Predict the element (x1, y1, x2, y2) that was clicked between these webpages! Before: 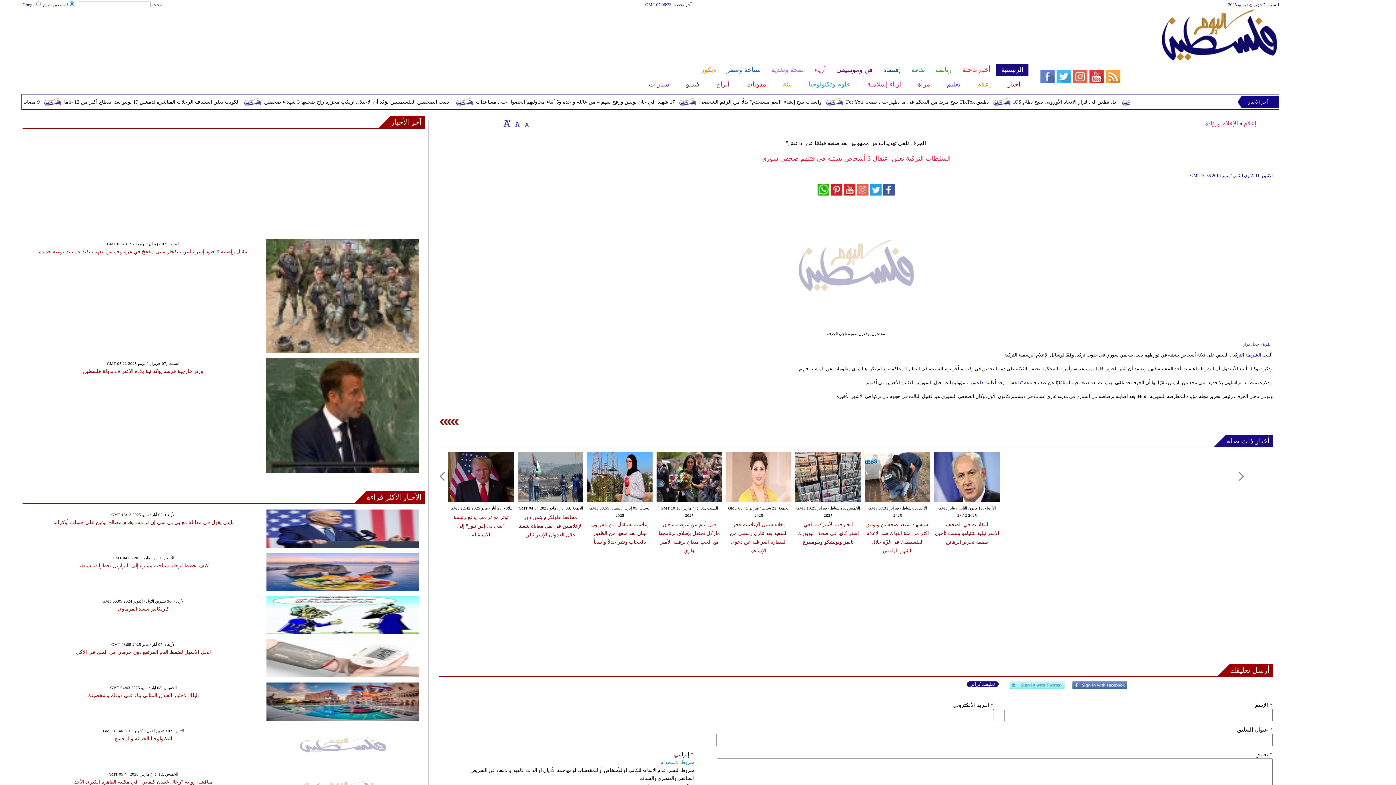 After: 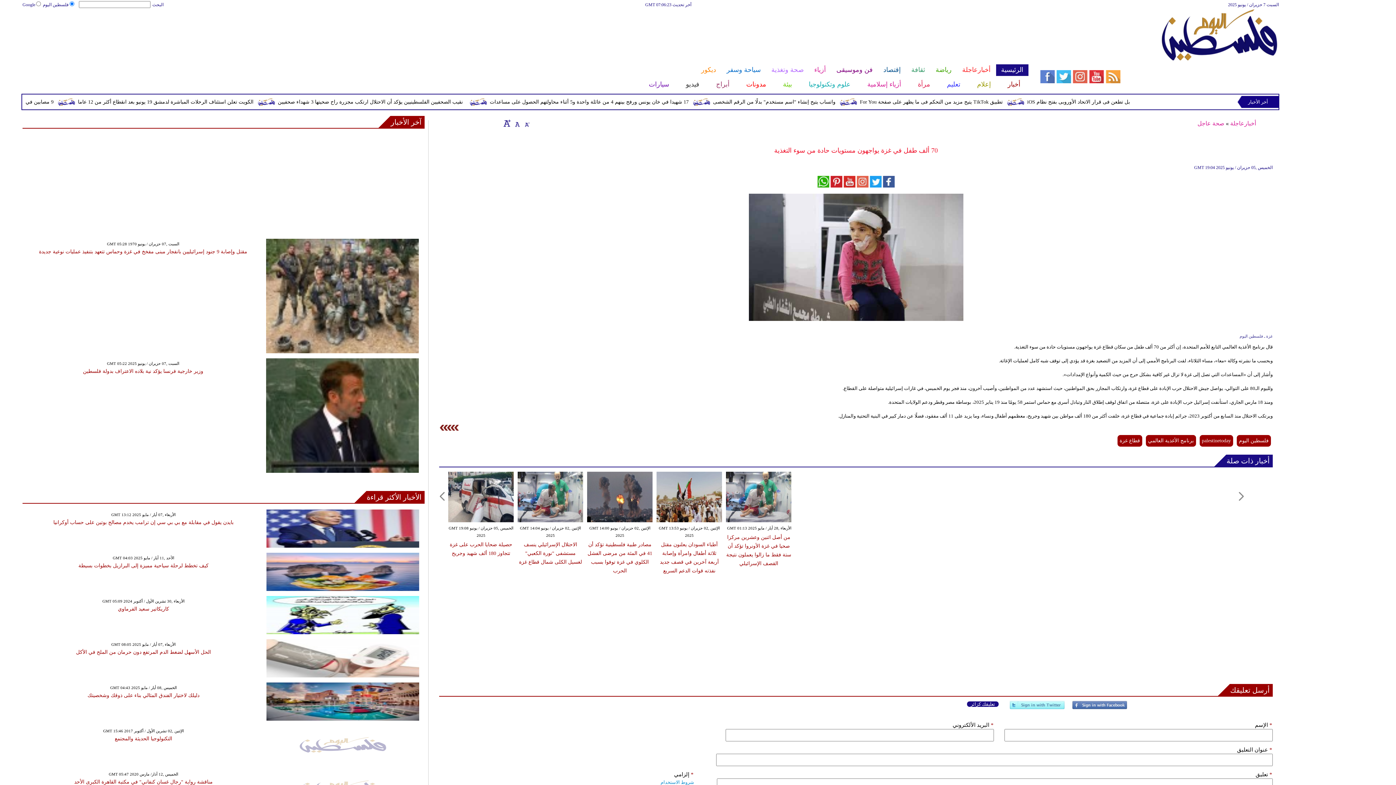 Action: label: 70 ألف طفل في غزة يواجهون مستويات حادة من سوء التغذية bbox: (944, 98, 1094, 106)